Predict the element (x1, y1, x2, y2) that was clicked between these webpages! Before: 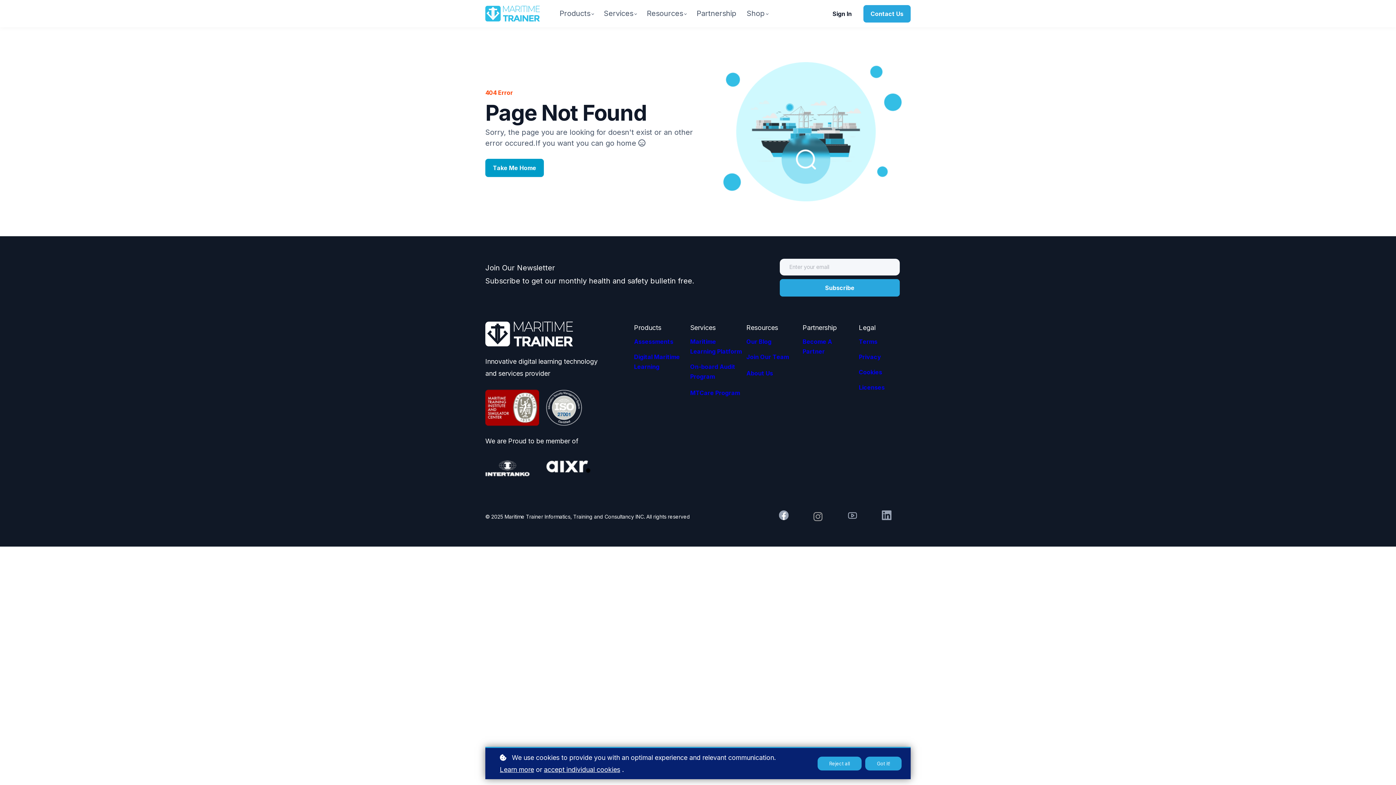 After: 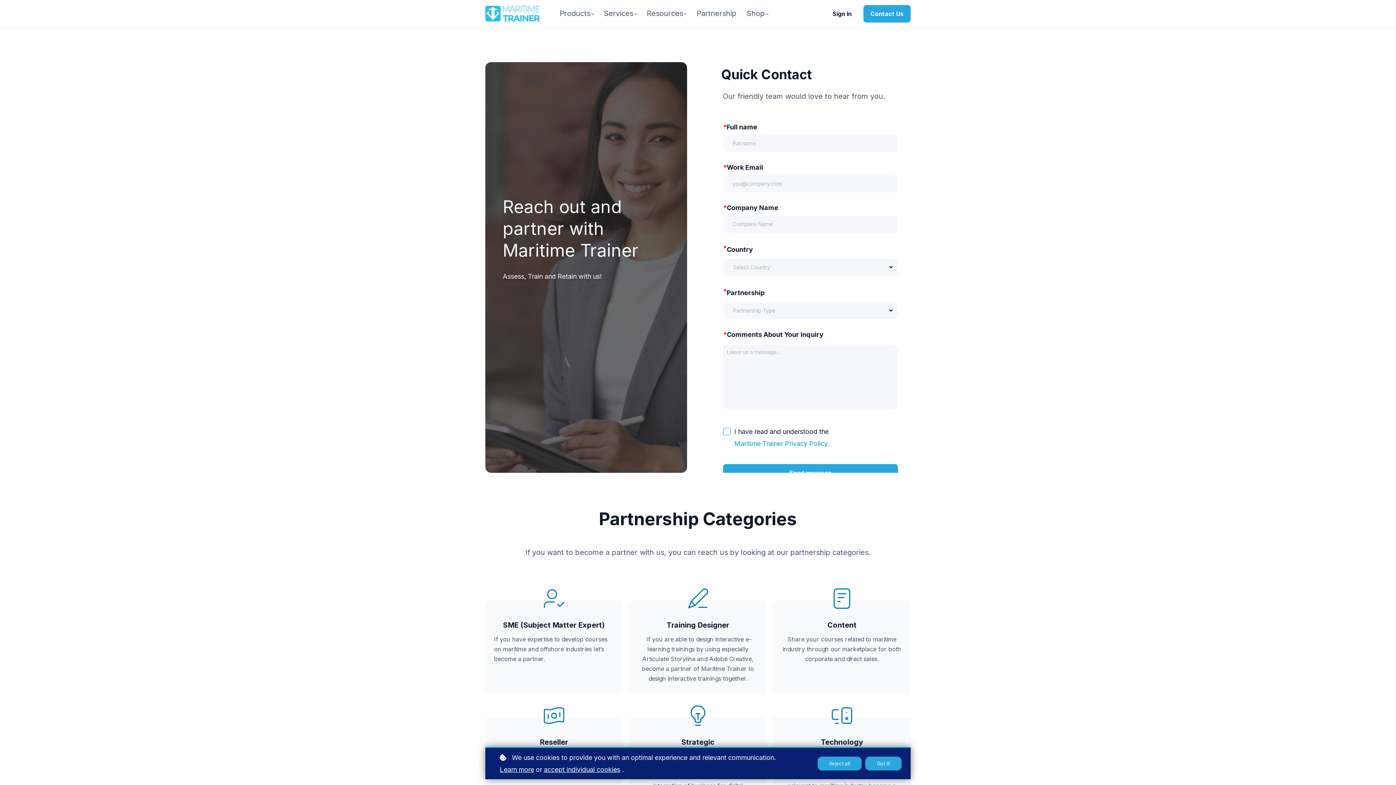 Action: bbox: (802, 283, 854, 307) label: Become A Partner